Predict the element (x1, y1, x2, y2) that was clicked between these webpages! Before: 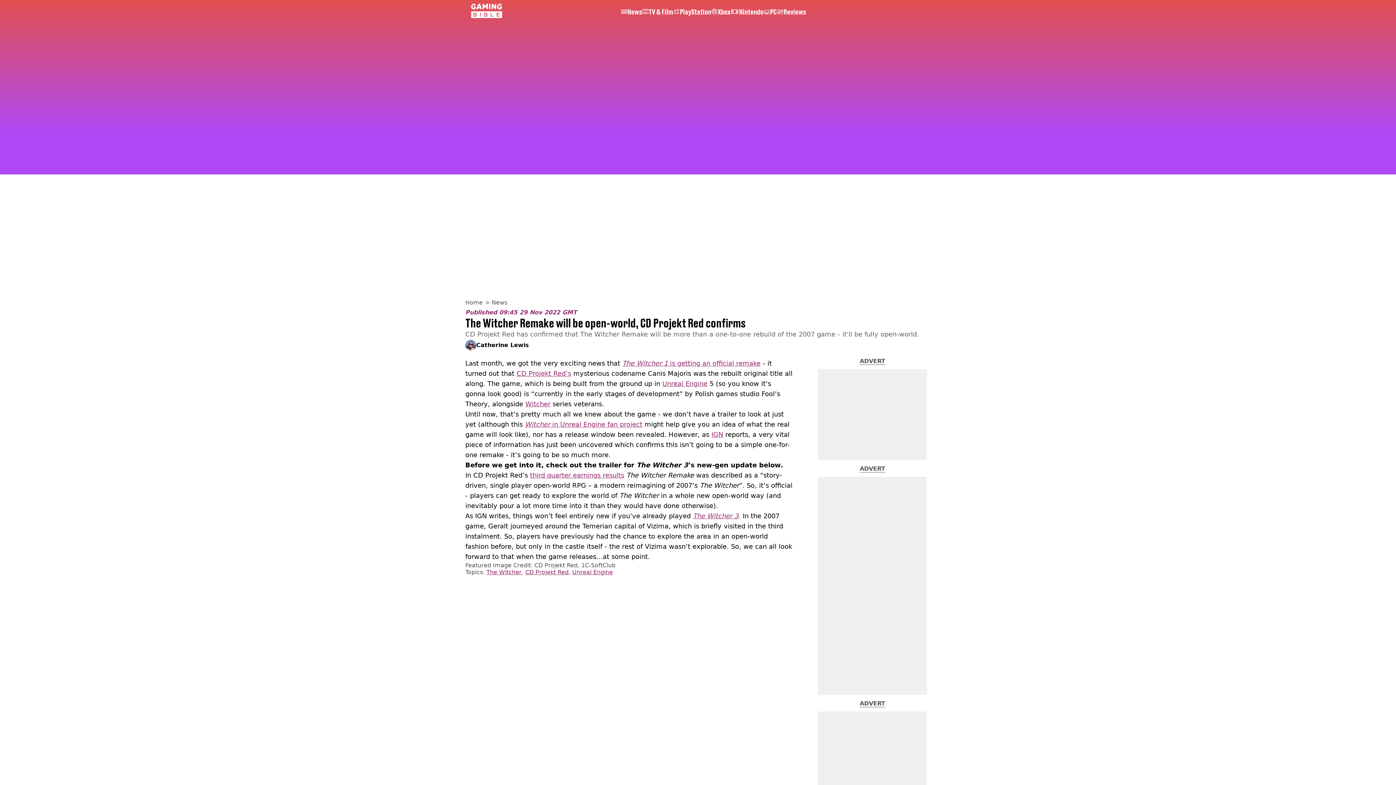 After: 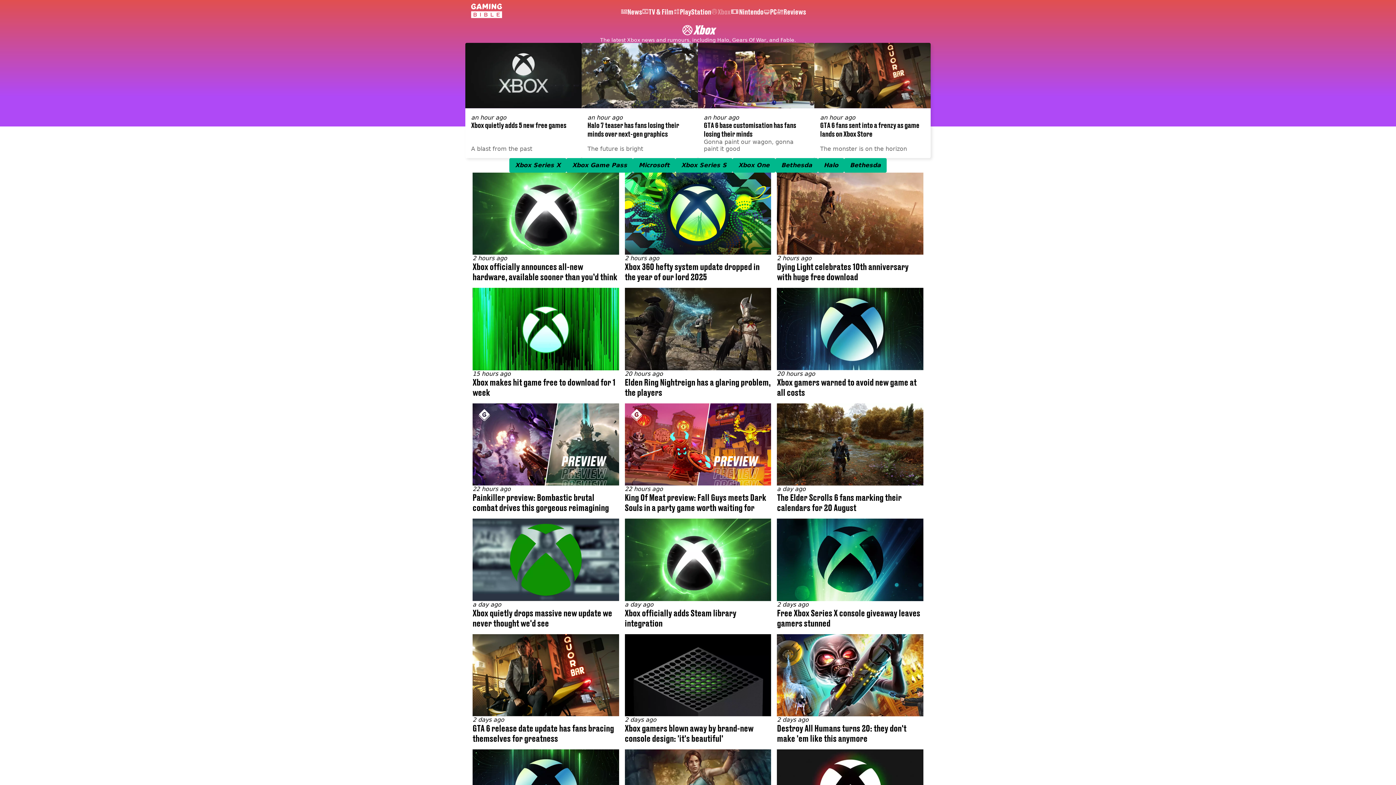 Action: bbox: (711, 7, 730, 15) label: Xbox